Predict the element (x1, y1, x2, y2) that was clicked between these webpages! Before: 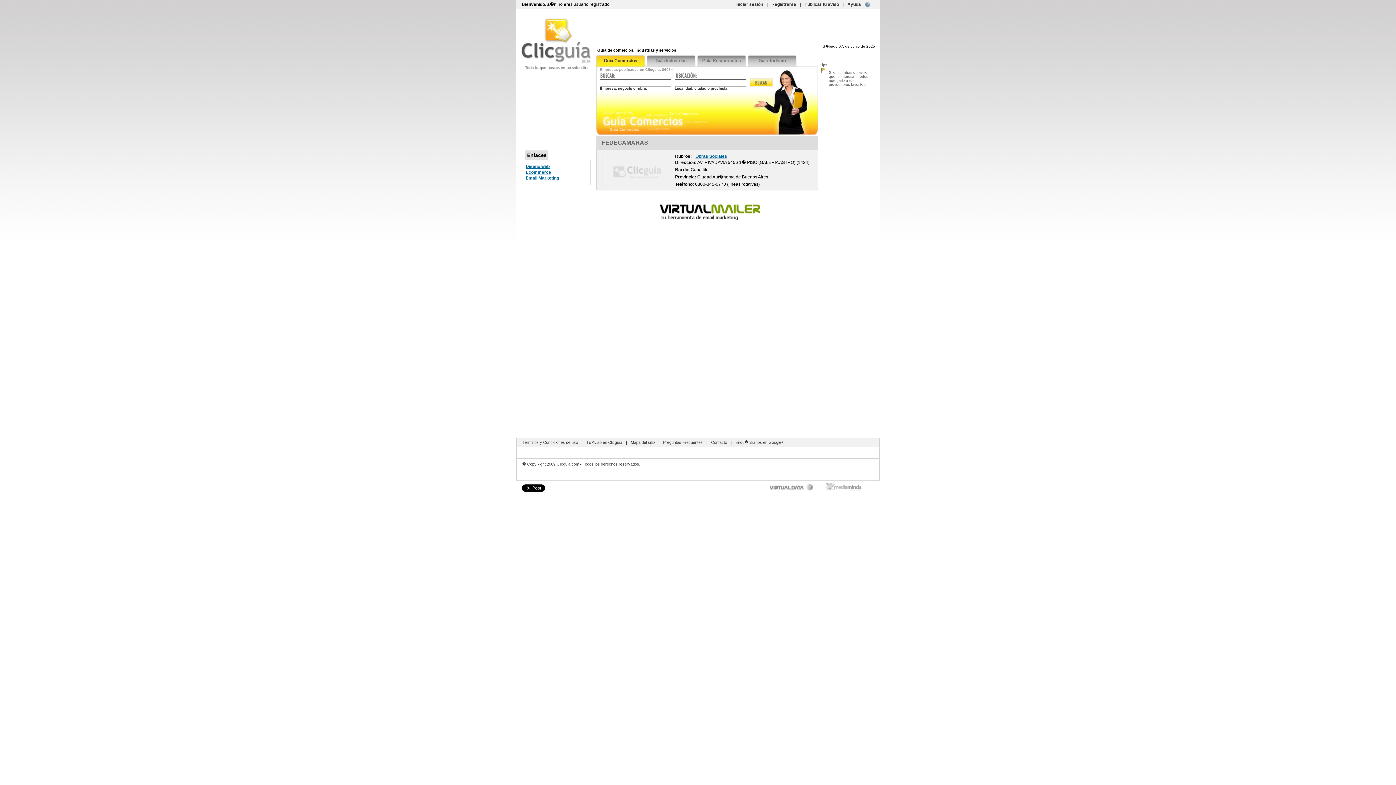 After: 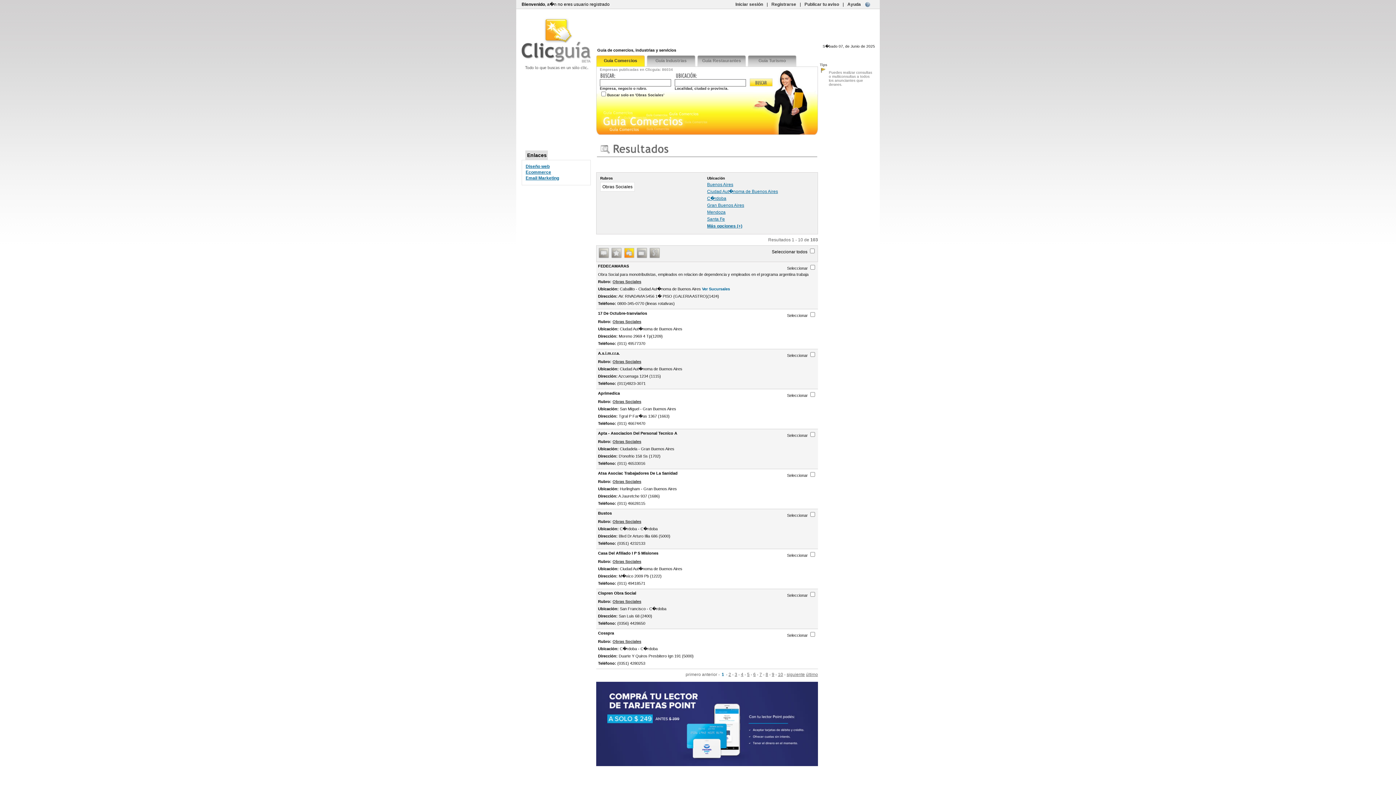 Action: label: Obras Sociales bbox: (695, 153, 727, 158)